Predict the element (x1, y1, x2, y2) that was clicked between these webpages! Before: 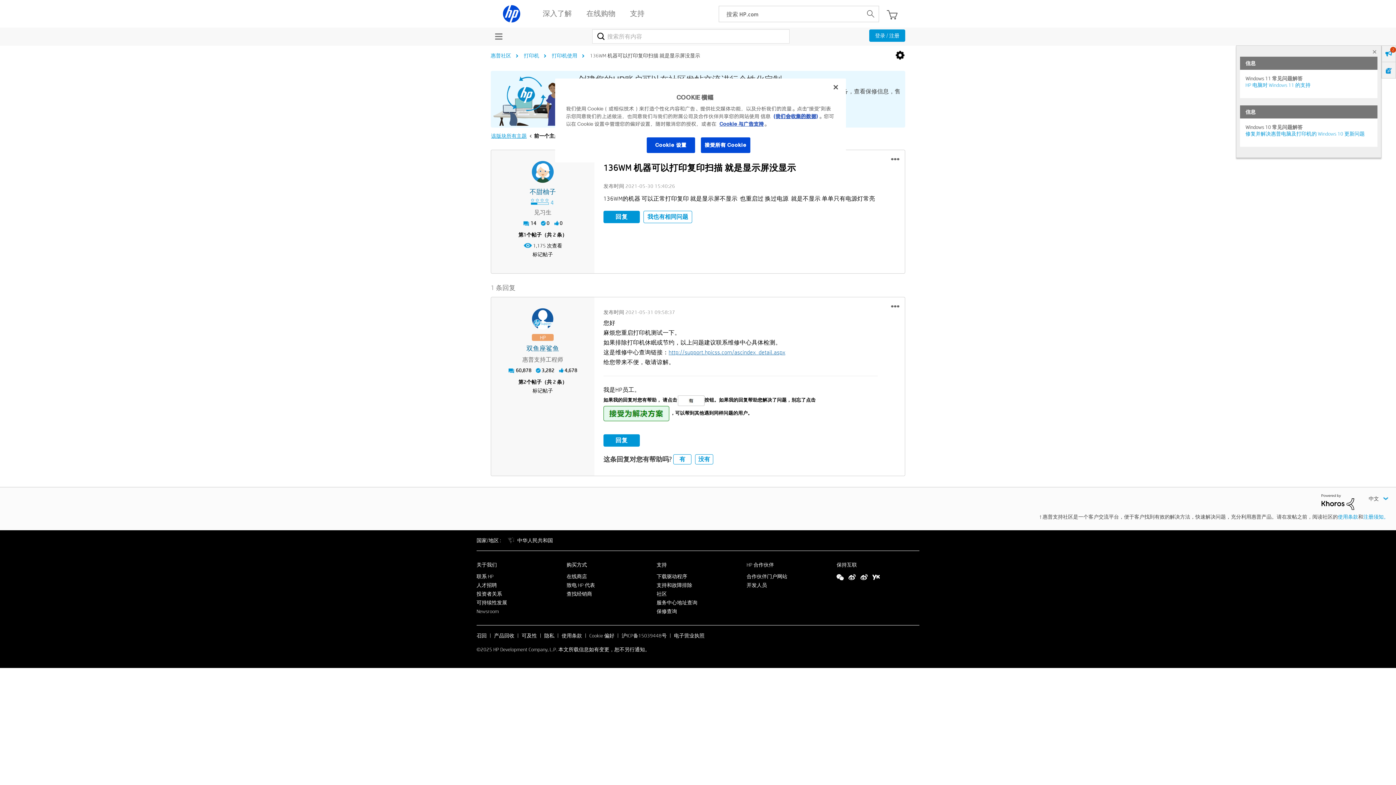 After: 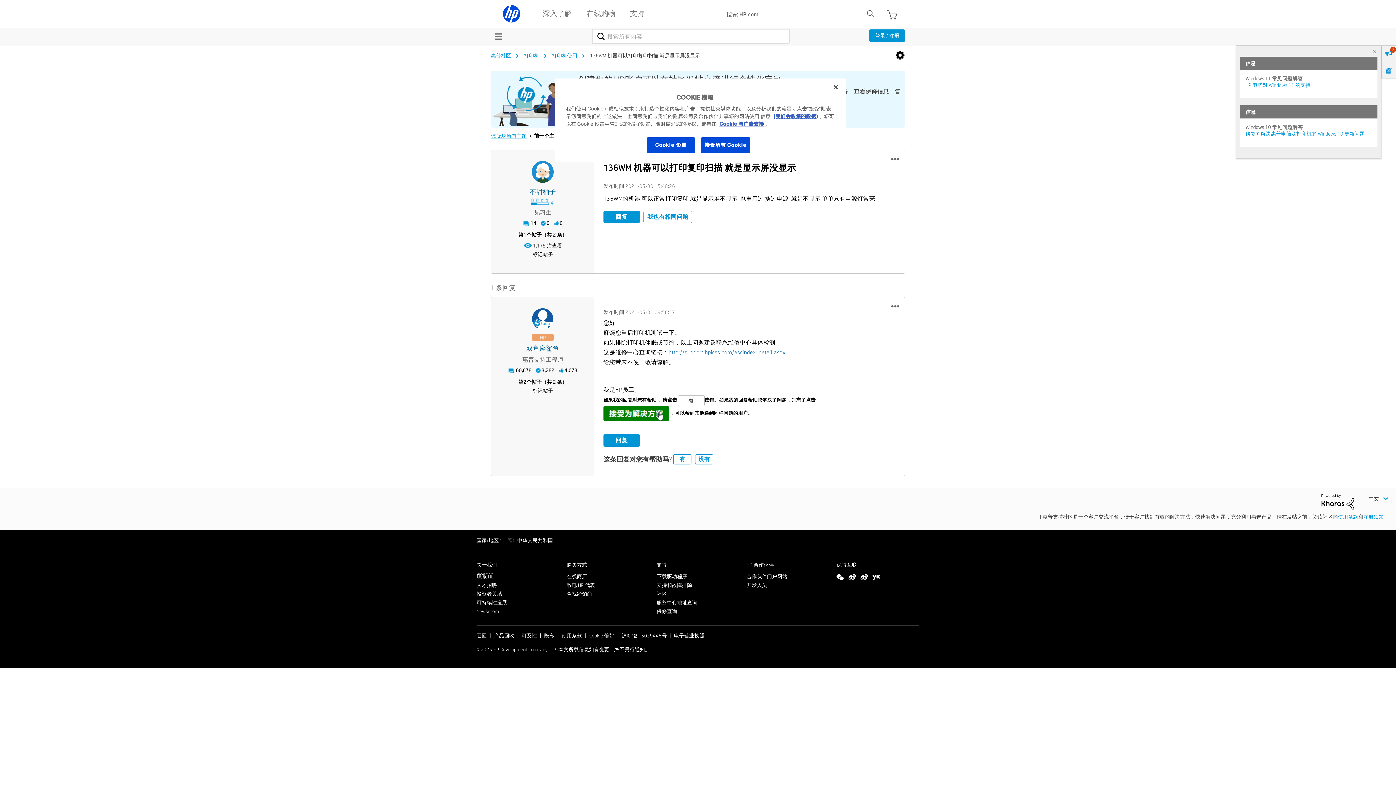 Action: label: 联系 HP bbox: (476, 573, 493, 579)